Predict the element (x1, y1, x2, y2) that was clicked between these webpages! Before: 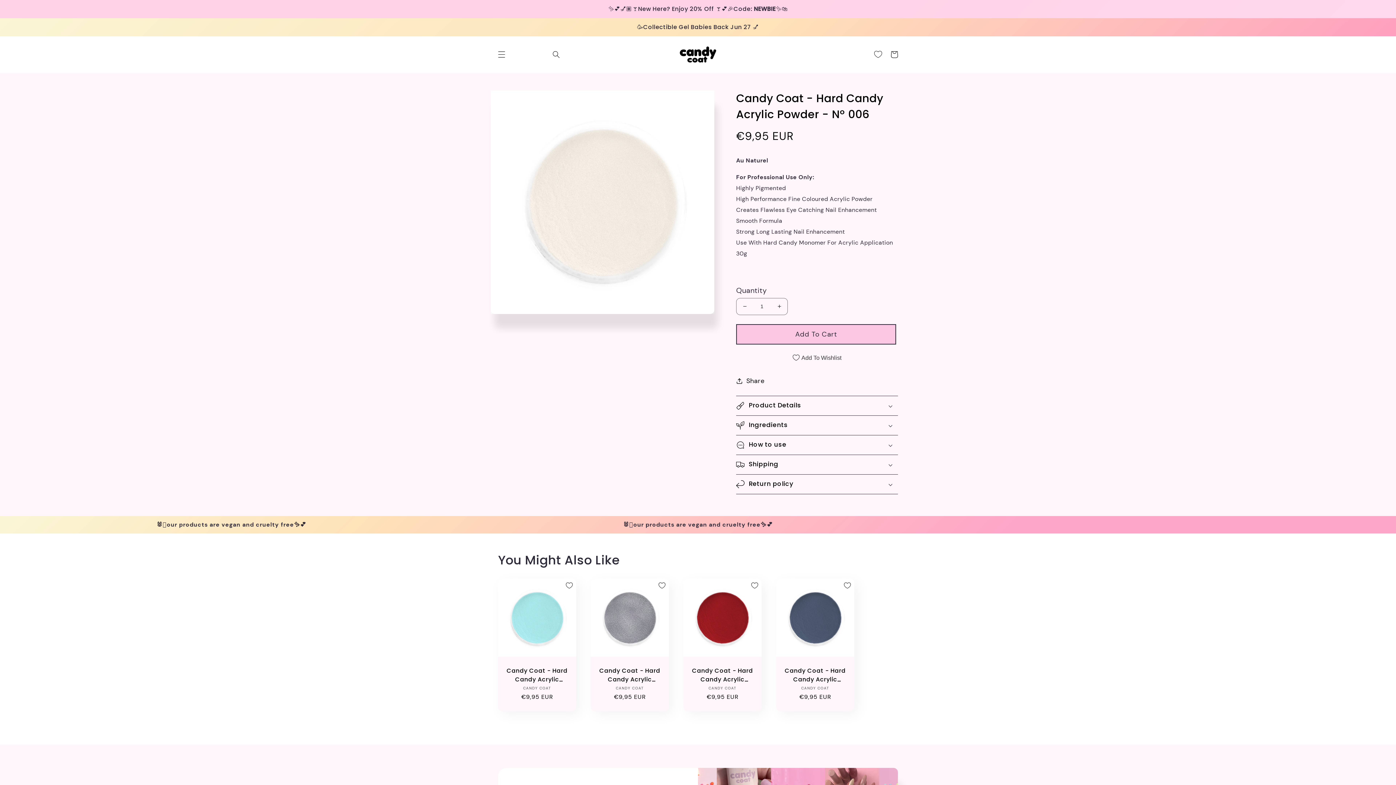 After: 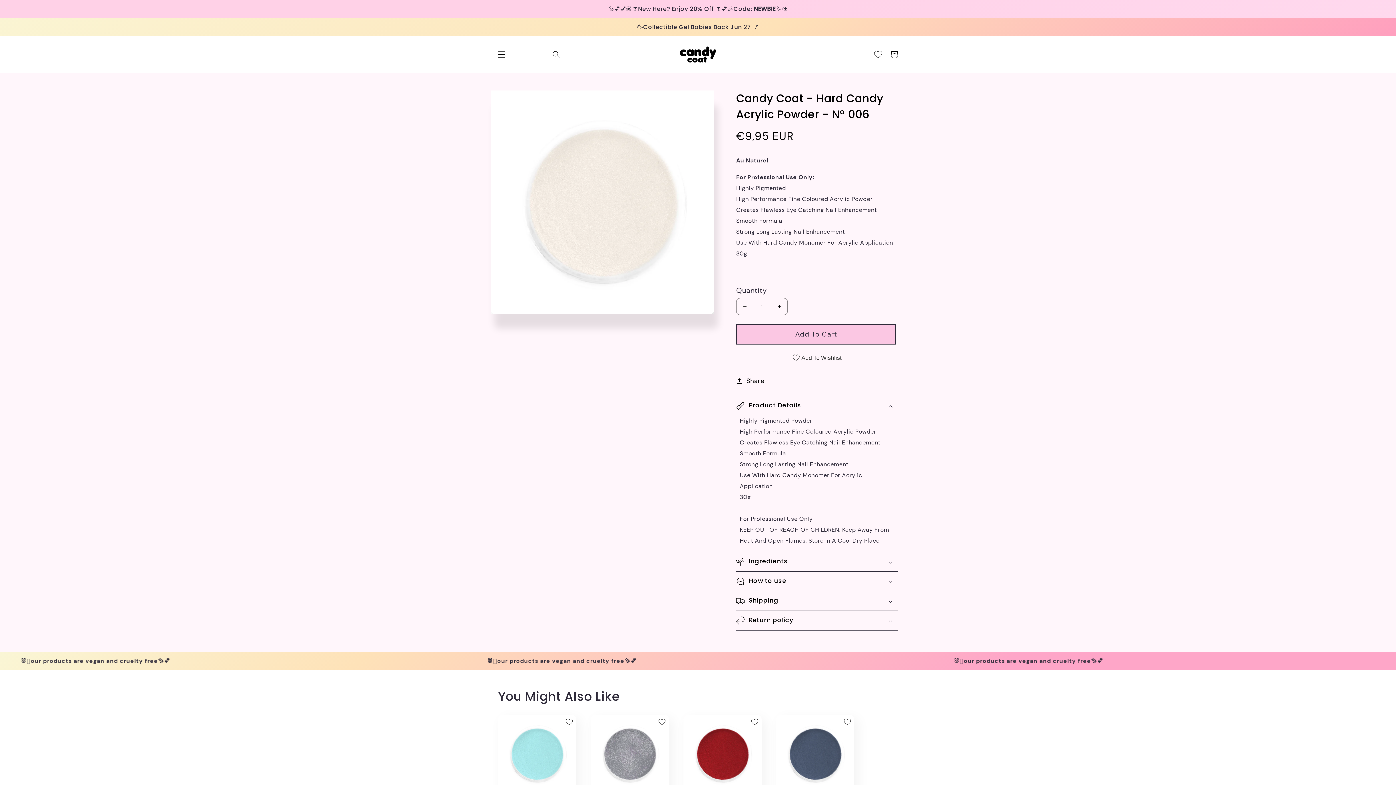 Action: bbox: (736, 396, 898, 415) label: Product Details